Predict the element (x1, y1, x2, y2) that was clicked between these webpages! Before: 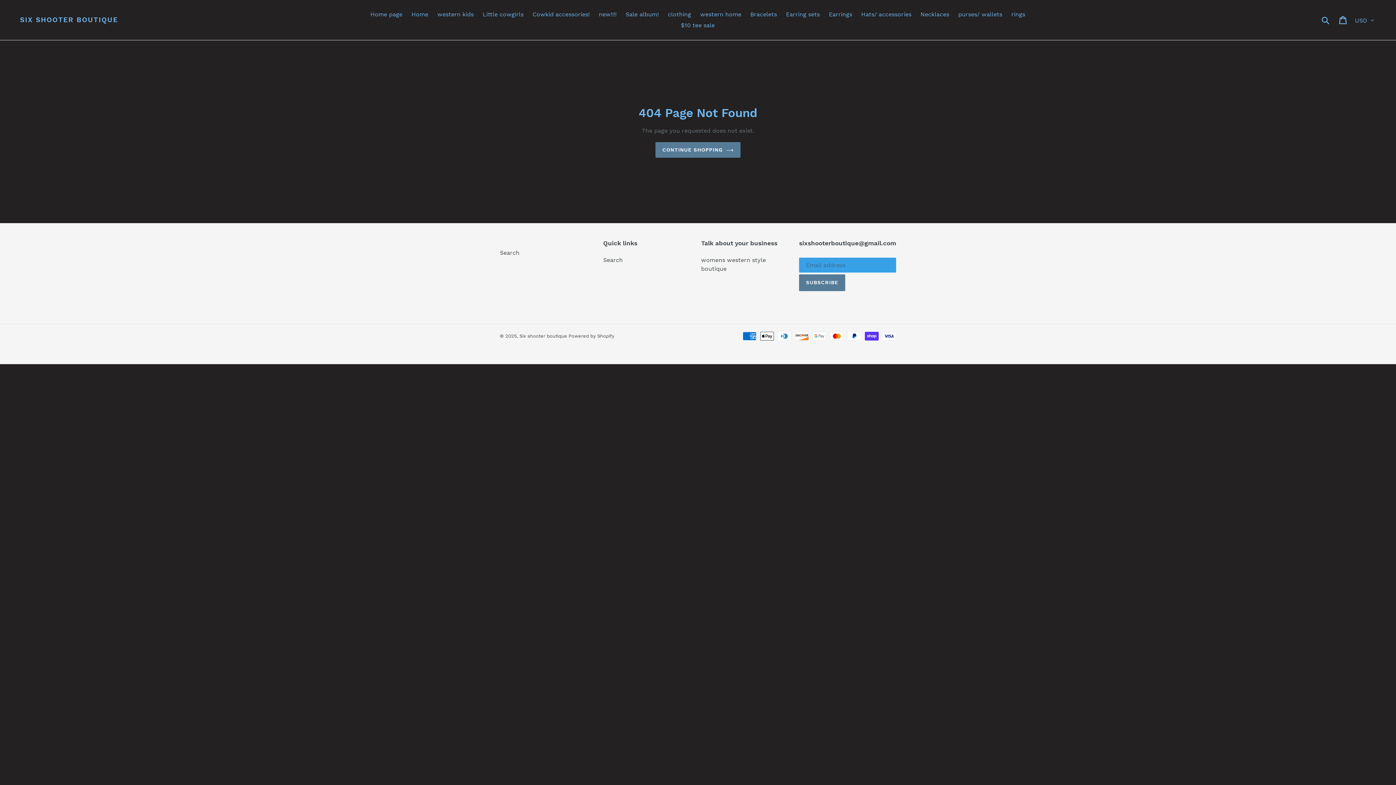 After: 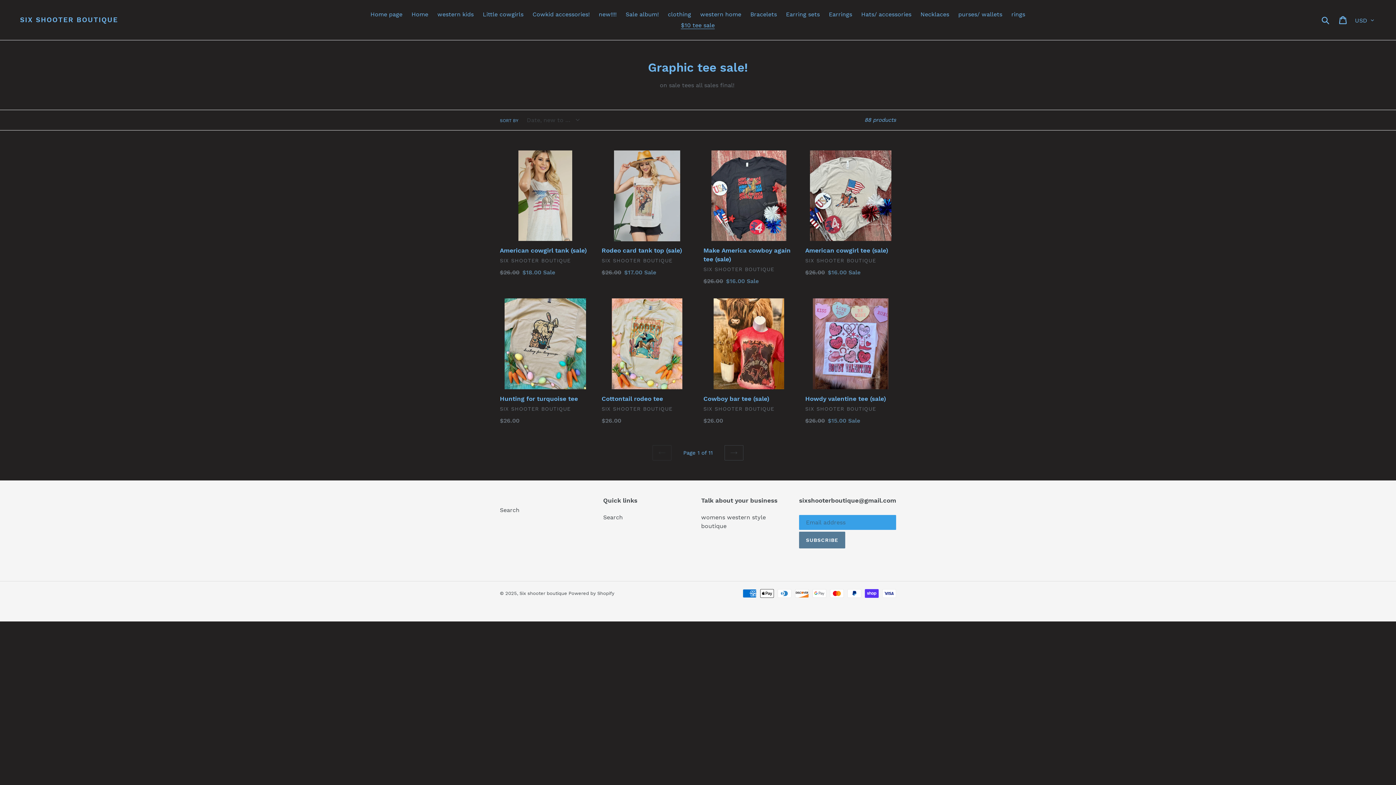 Action: label: $10 tee sale bbox: (677, 20, 718, 30)